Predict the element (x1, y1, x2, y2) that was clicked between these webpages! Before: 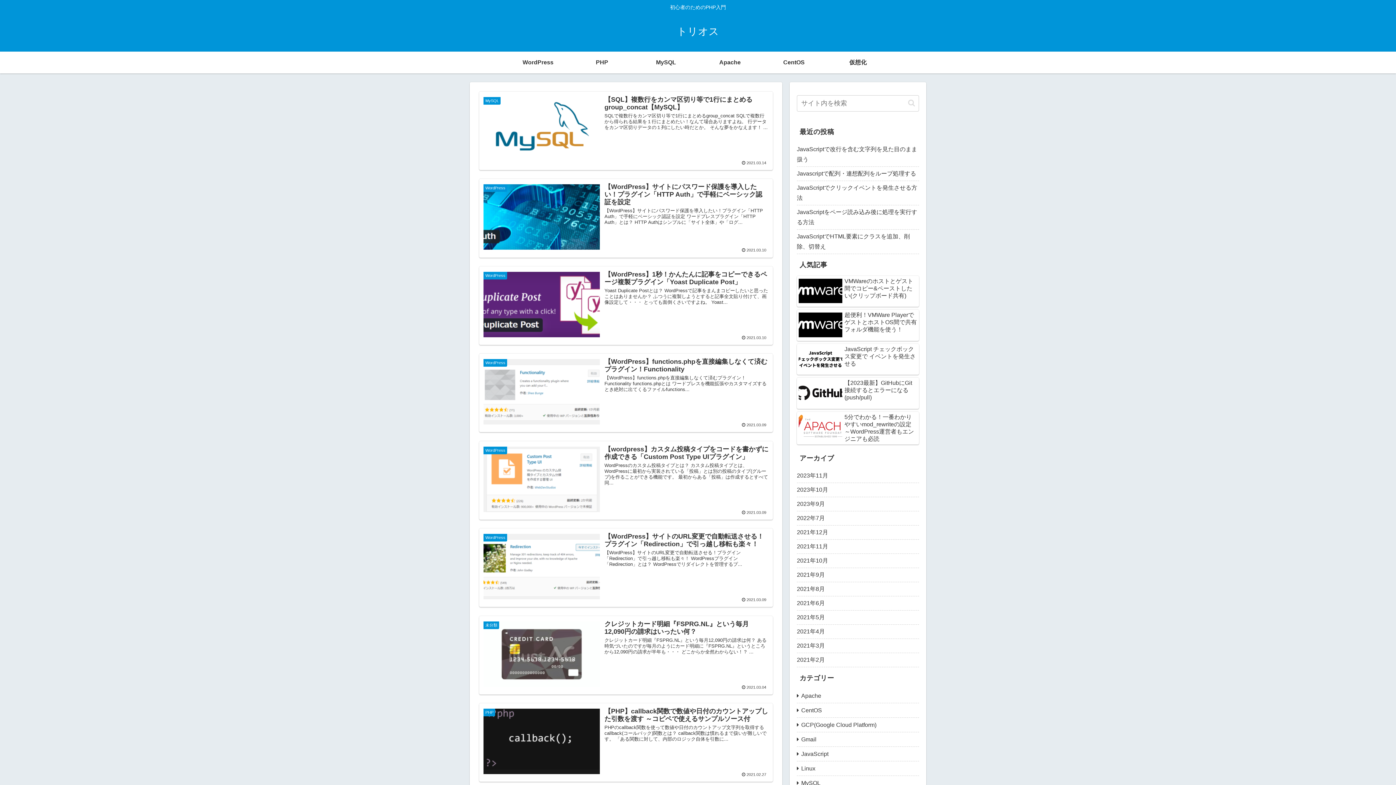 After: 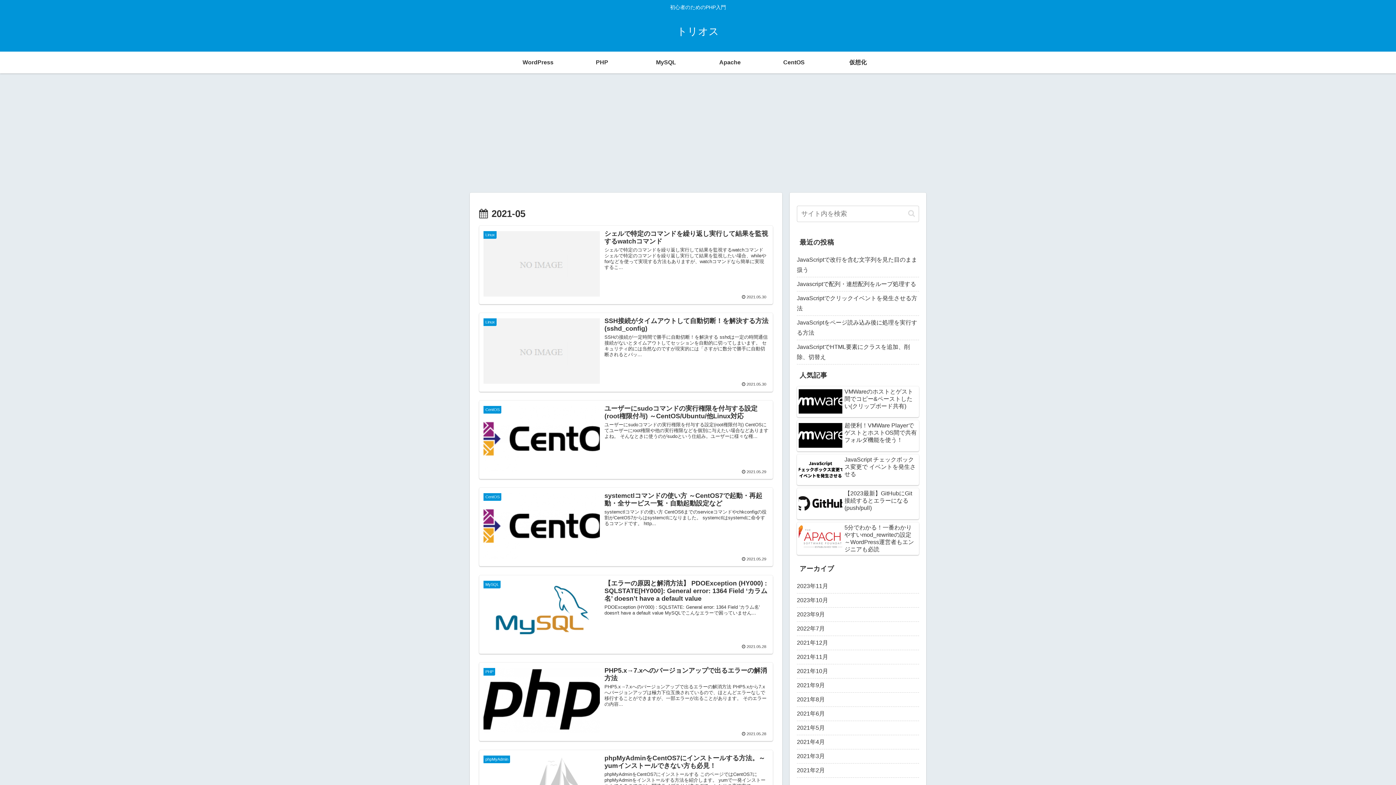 Action: bbox: (797, 610, 919, 624) label: 2021年5月